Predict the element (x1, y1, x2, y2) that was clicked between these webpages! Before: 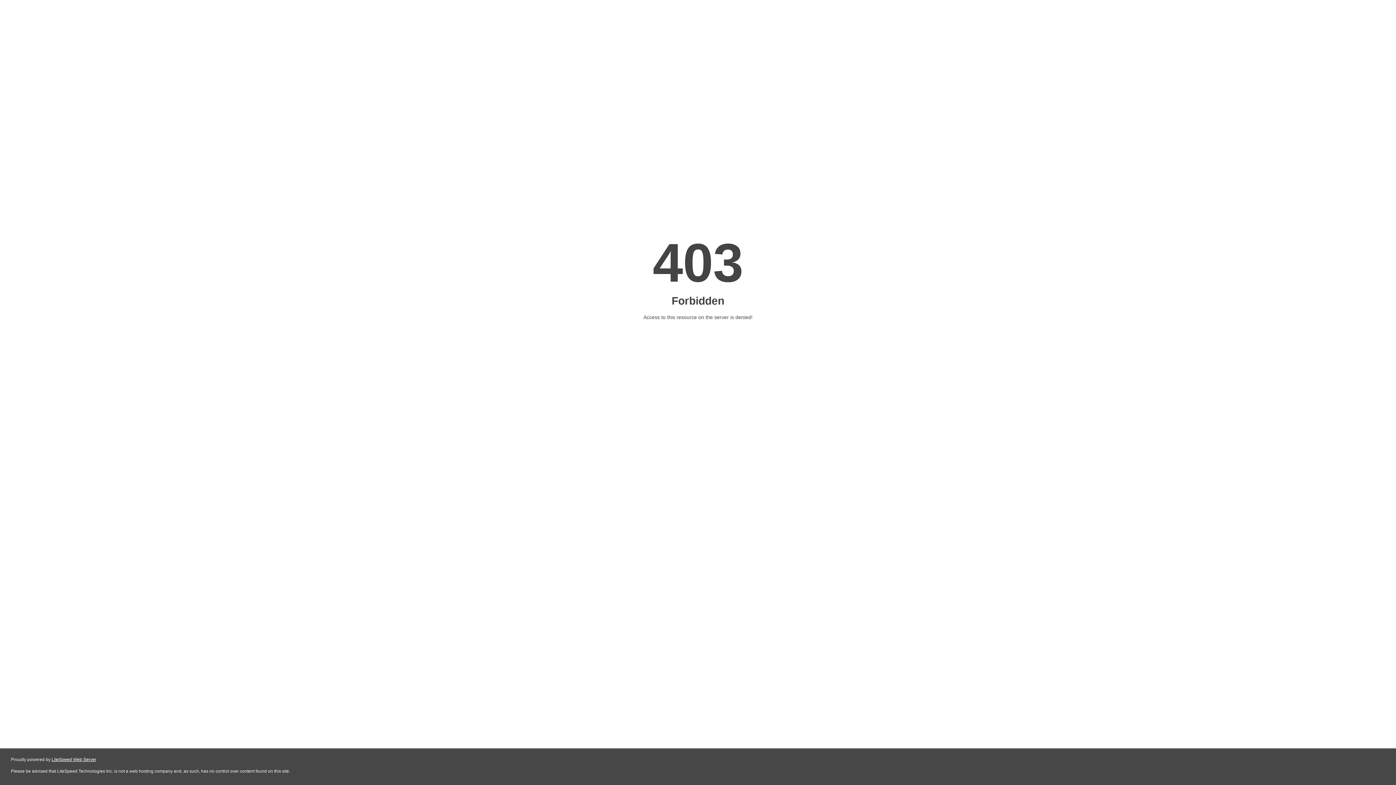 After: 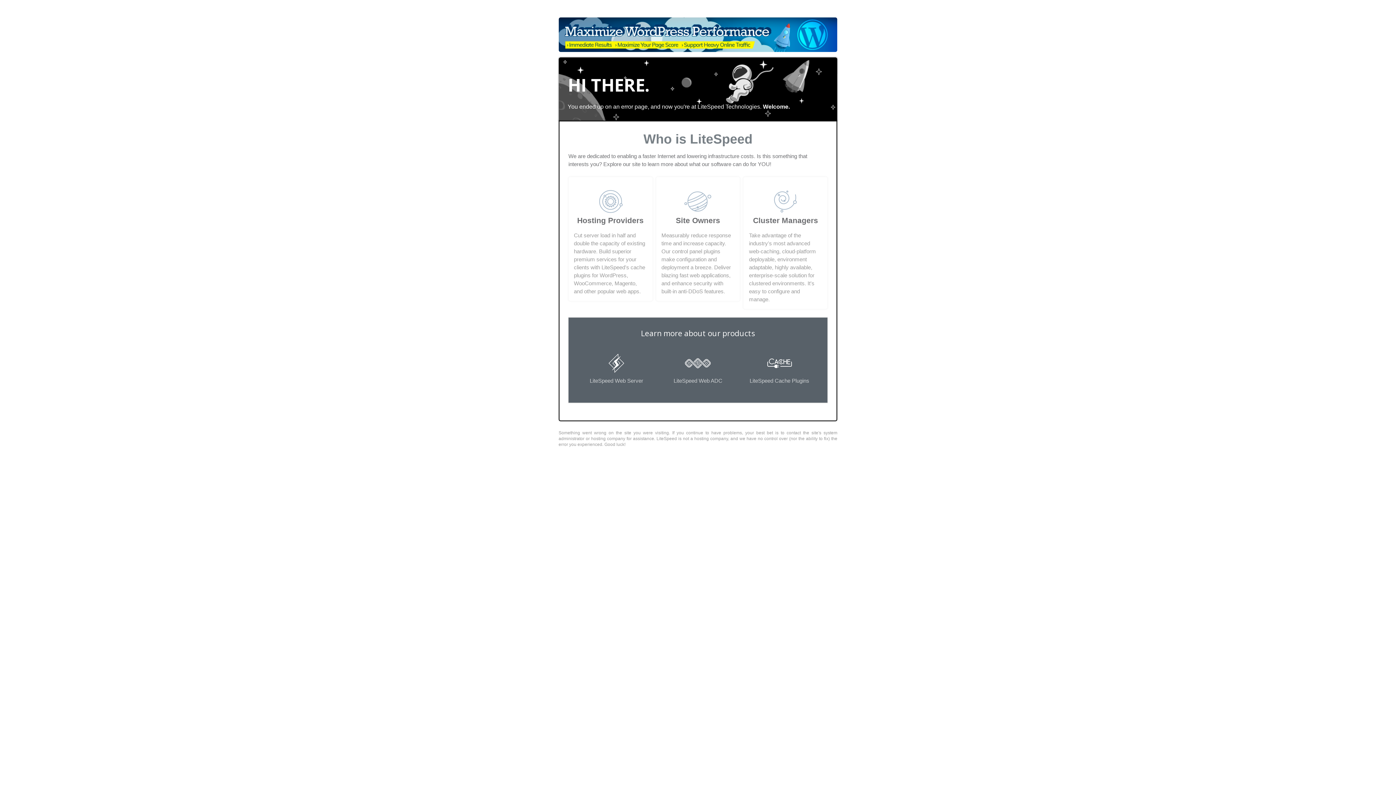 Action: bbox: (51, 757, 96, 762) label: LiteSpeed Web Server